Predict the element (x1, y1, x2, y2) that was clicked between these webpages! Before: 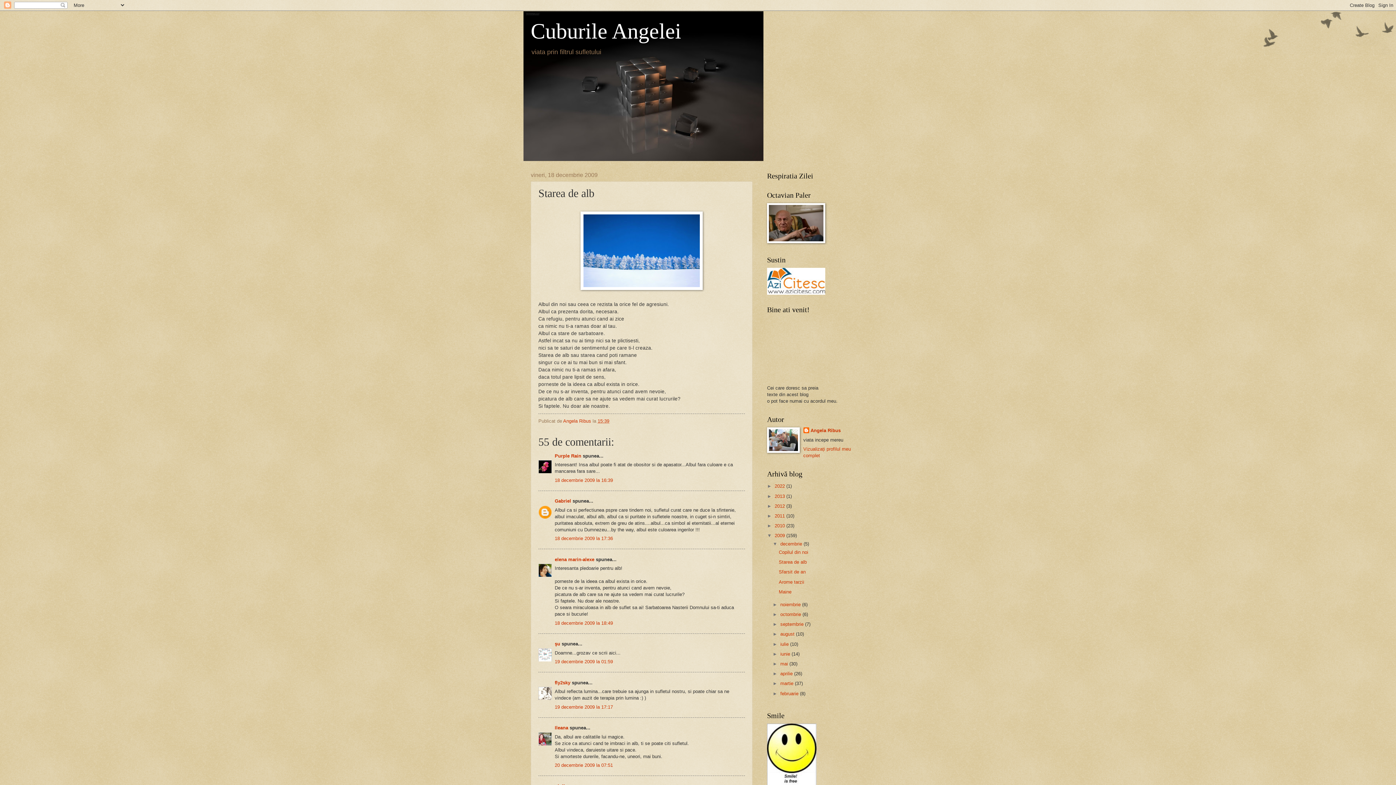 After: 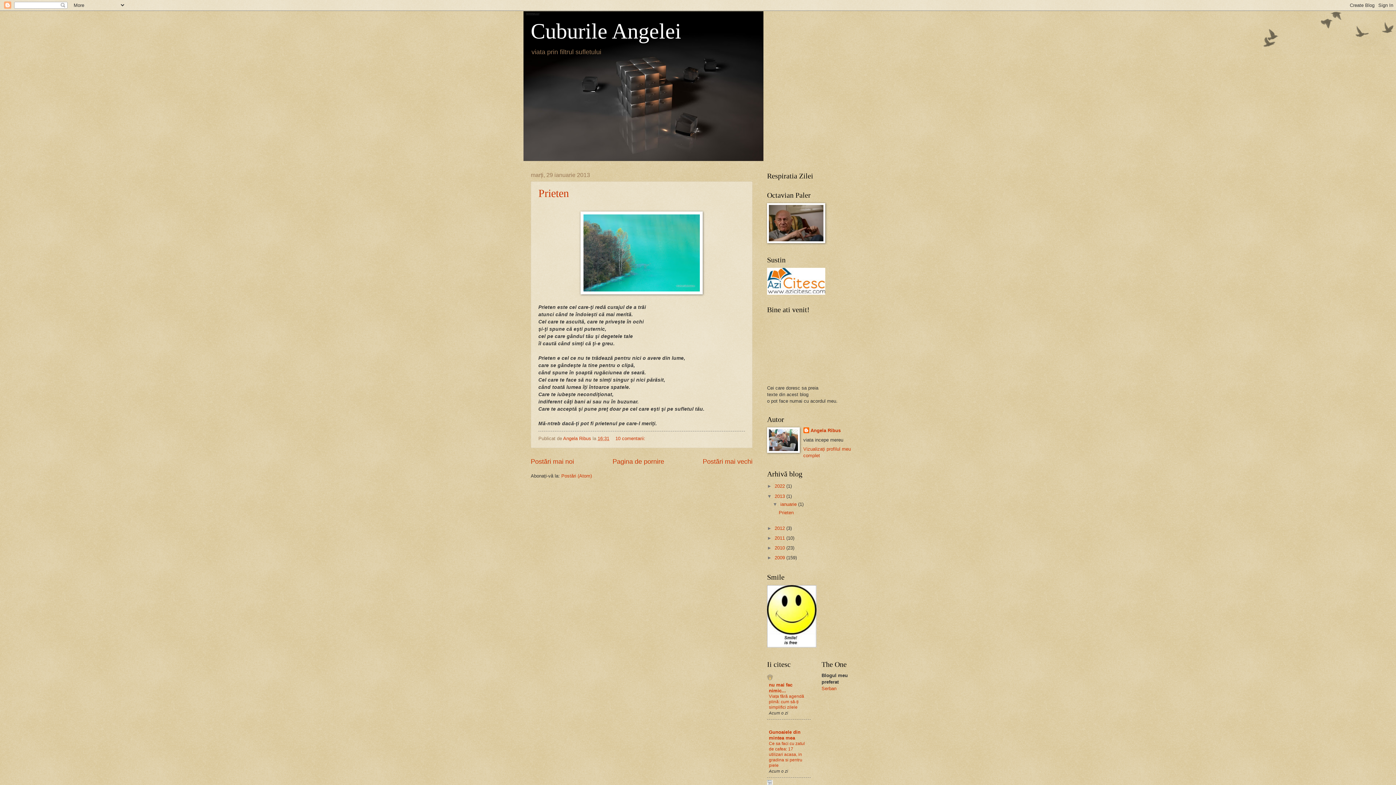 Action: label: 2013  bbox: (774, 493, 786, 499)